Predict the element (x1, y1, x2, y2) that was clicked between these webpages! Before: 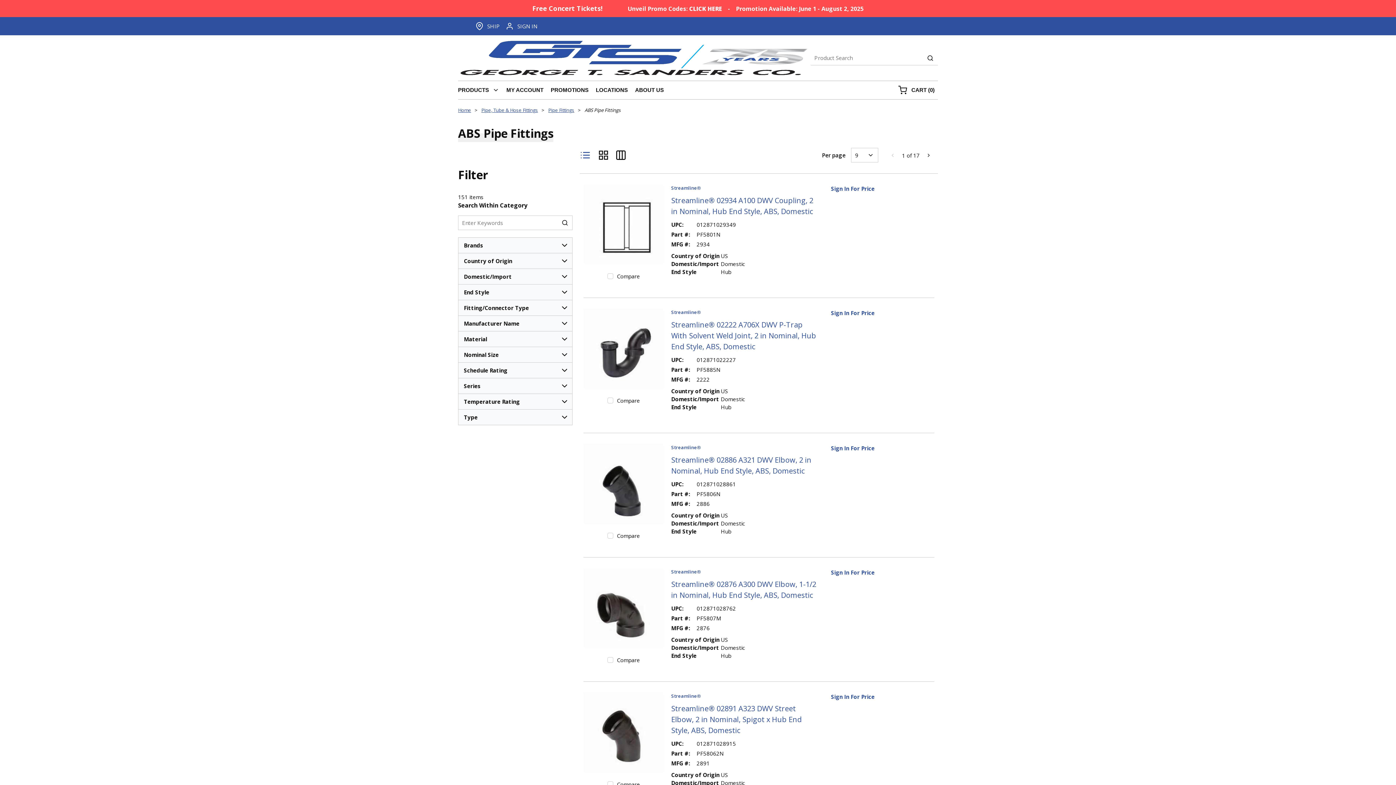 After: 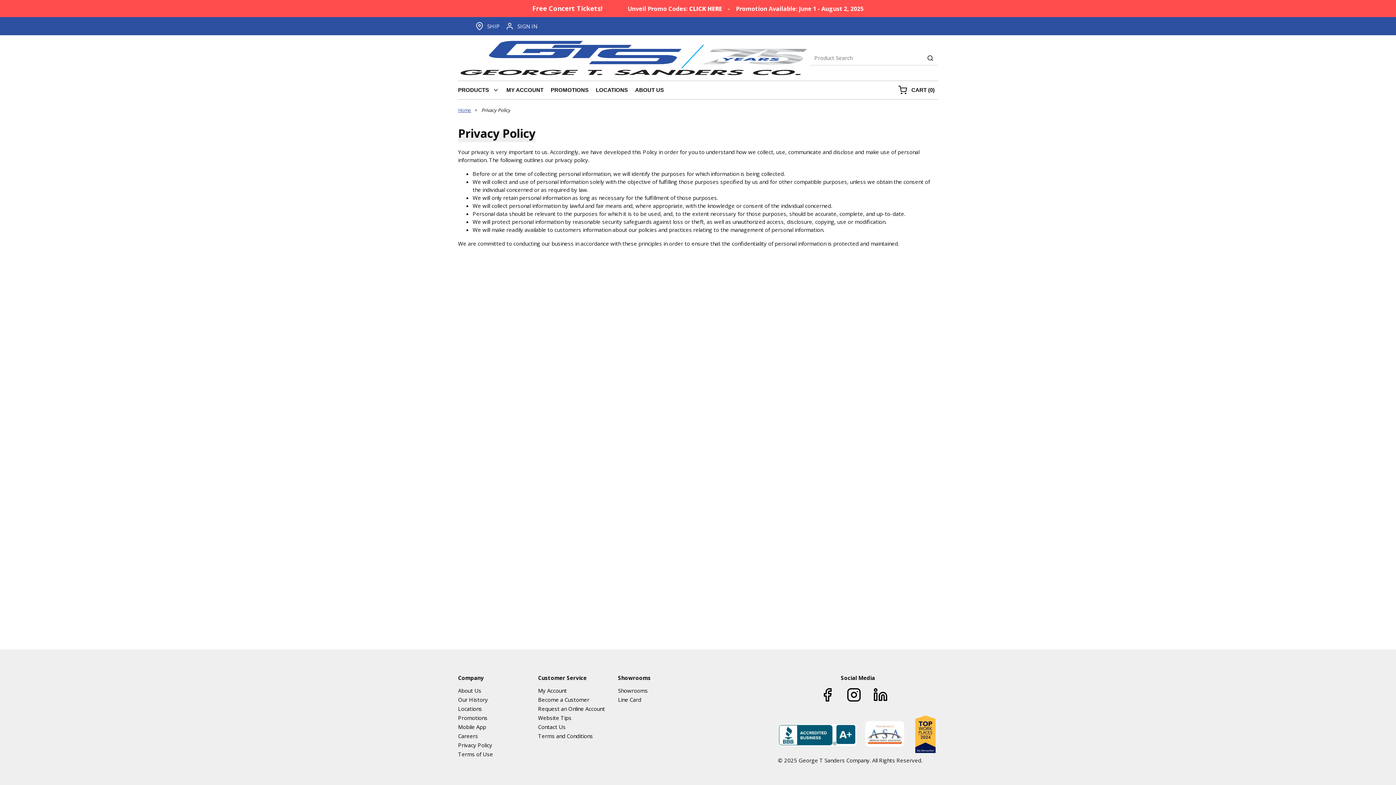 Action: bbox: (458, 740, 538, 749) label: Privacy Policy